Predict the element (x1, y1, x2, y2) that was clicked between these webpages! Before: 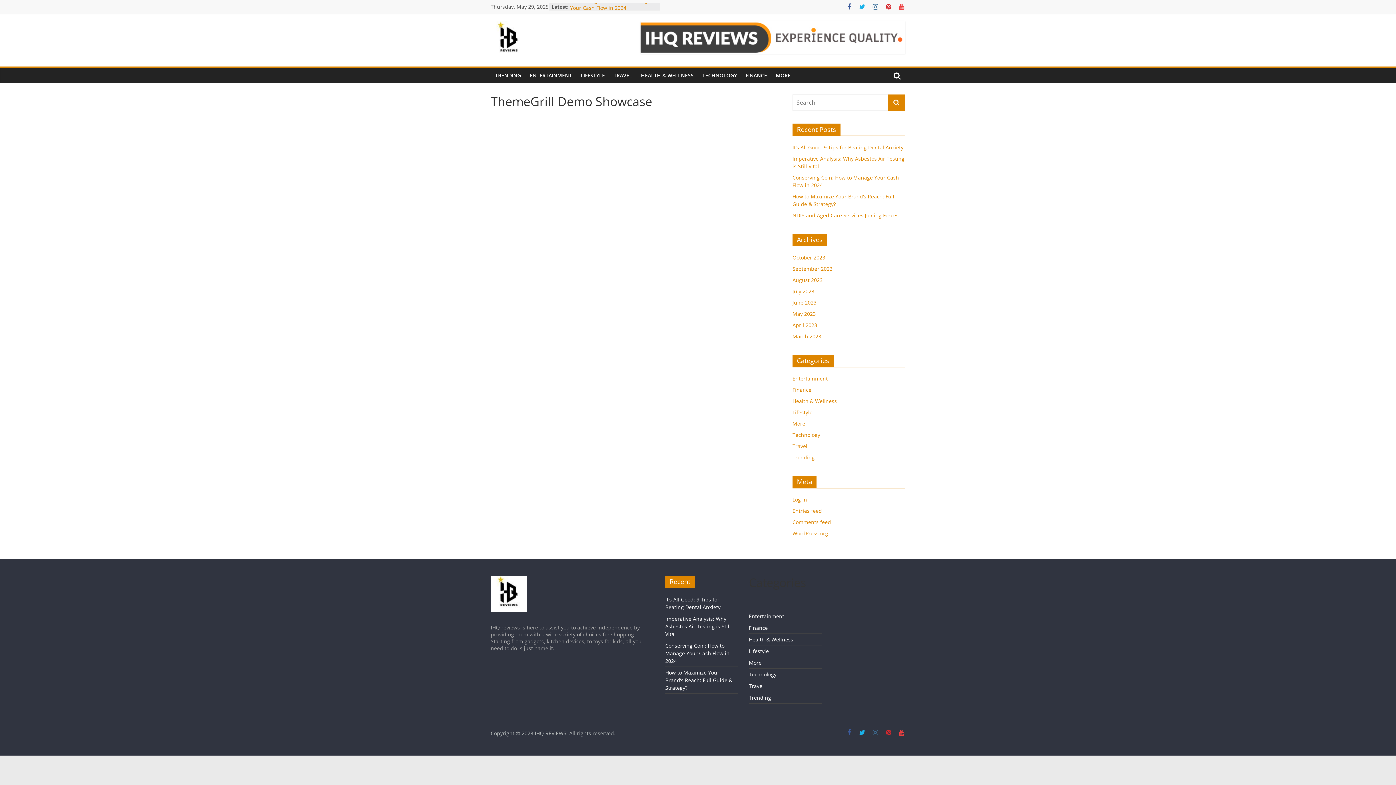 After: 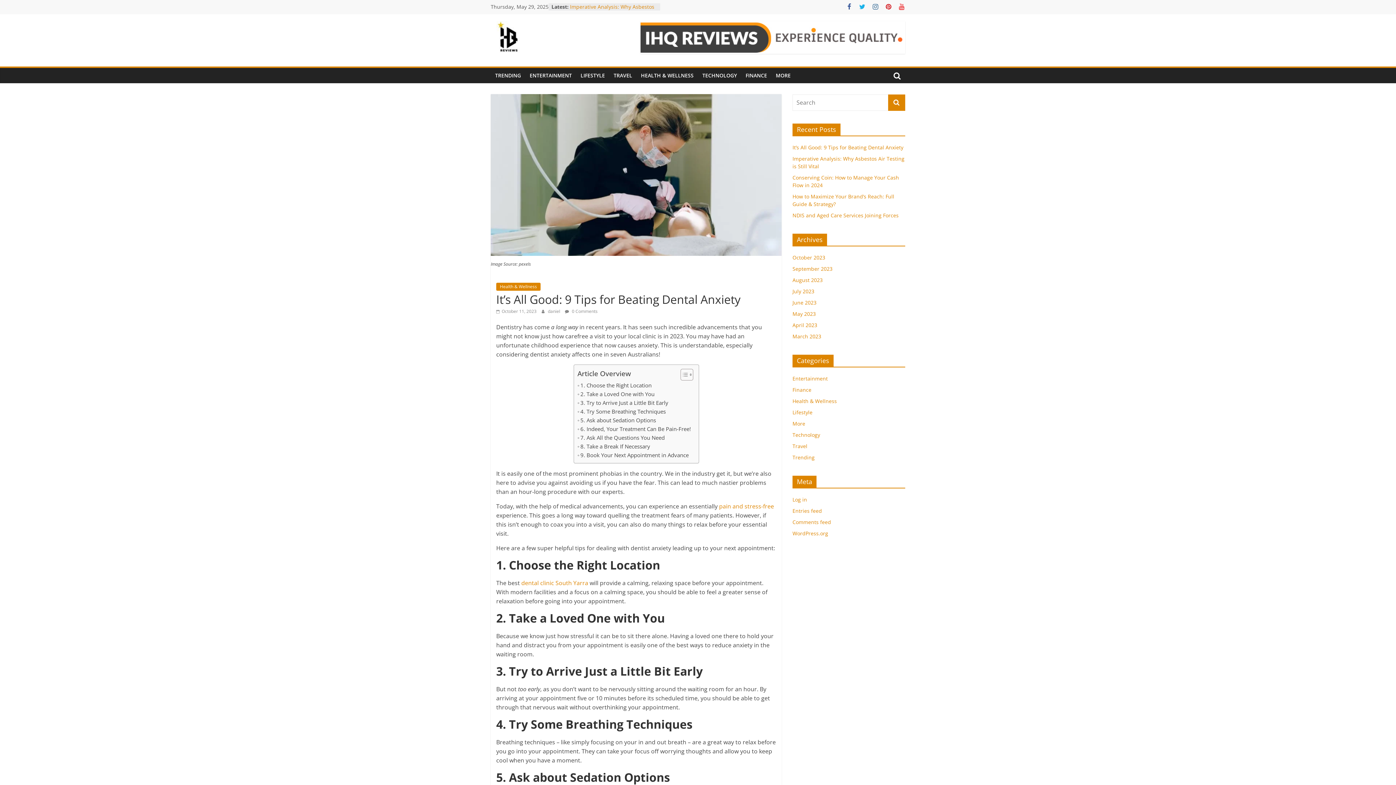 Action: bbox: (792, 144, 903, 150) label: It’s All Good: 9 Tips for Beating Dental Anxiety